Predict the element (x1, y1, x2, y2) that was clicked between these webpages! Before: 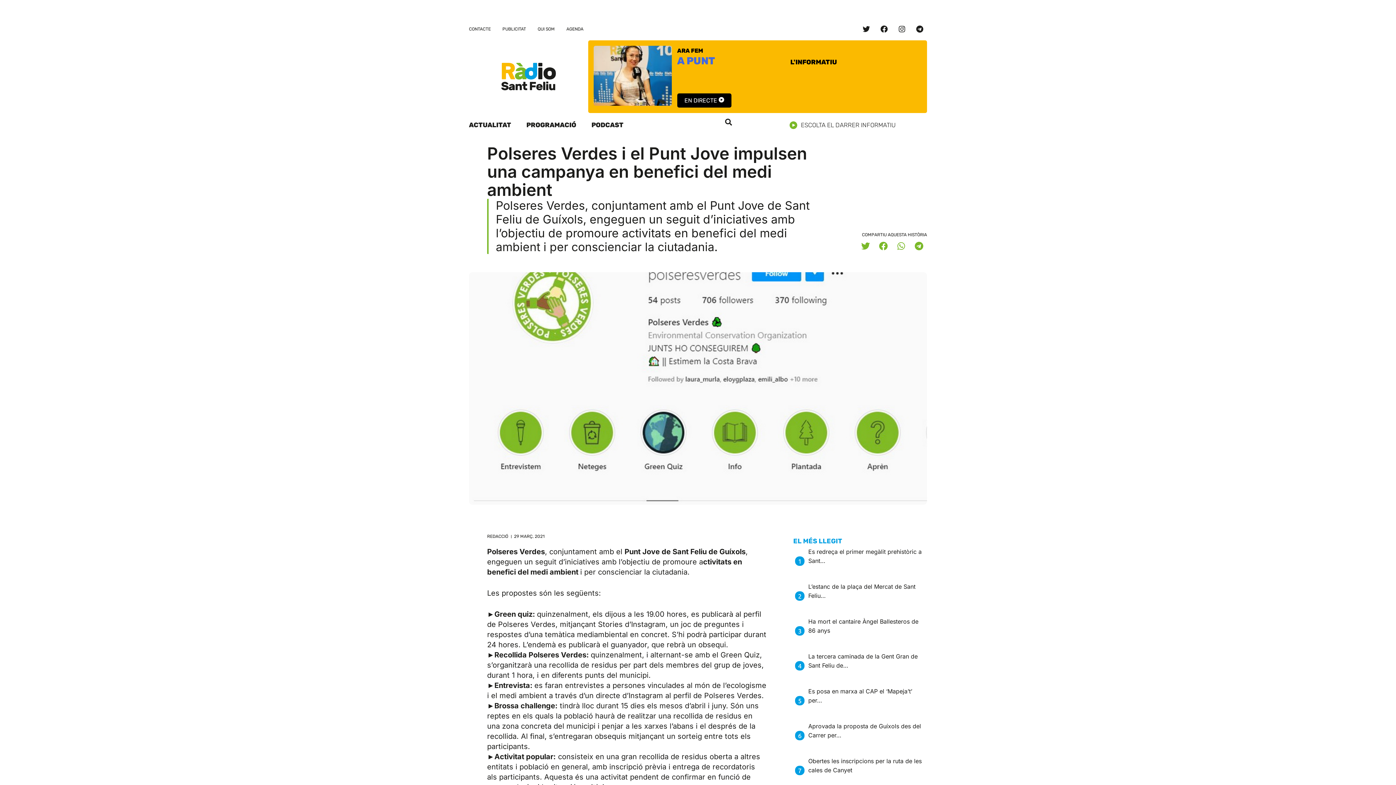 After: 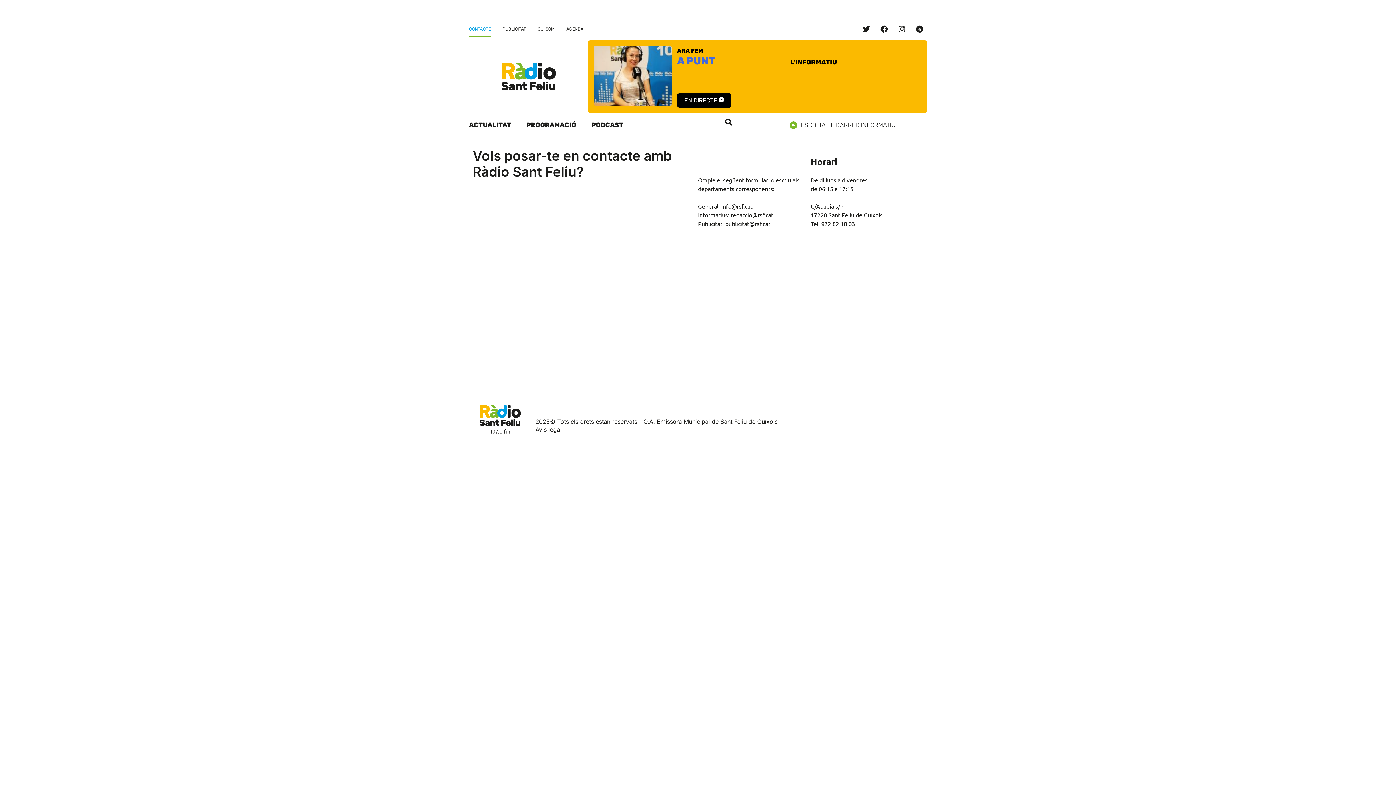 Action: bbox: (469, 21, 490, 36) label: CONTACTE